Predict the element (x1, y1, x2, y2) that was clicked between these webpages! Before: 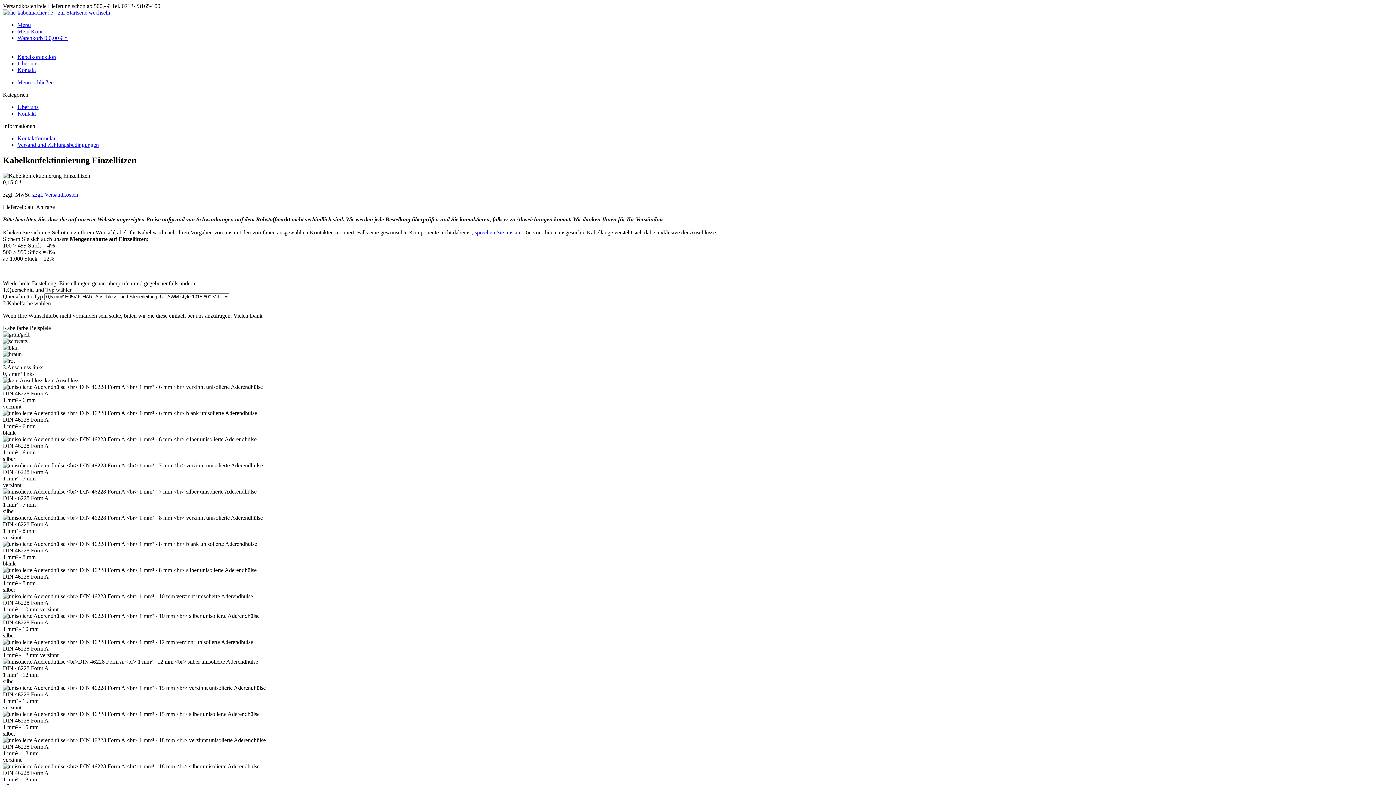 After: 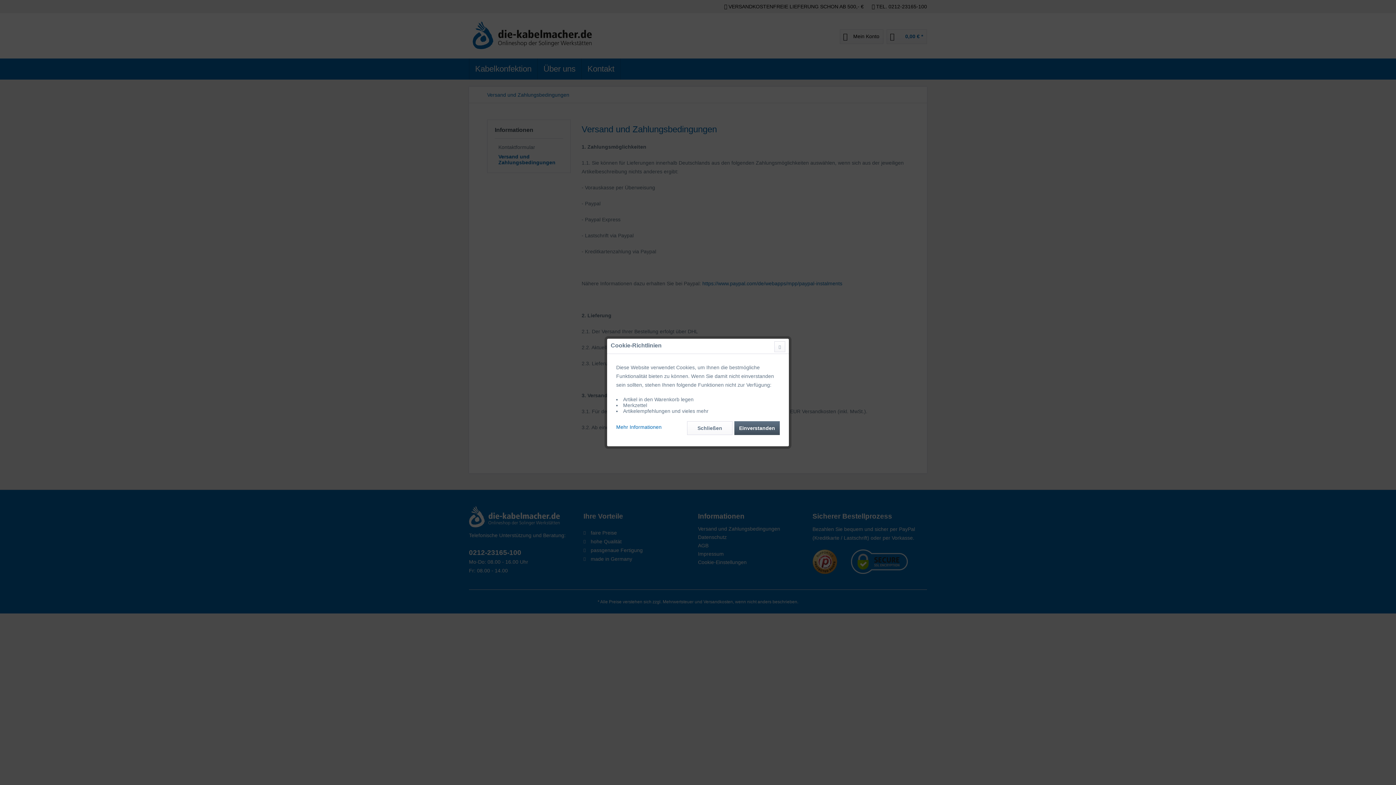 Action: bbox: (17, 141, 98, 148) label: Versand und Zahlungsbedingungen